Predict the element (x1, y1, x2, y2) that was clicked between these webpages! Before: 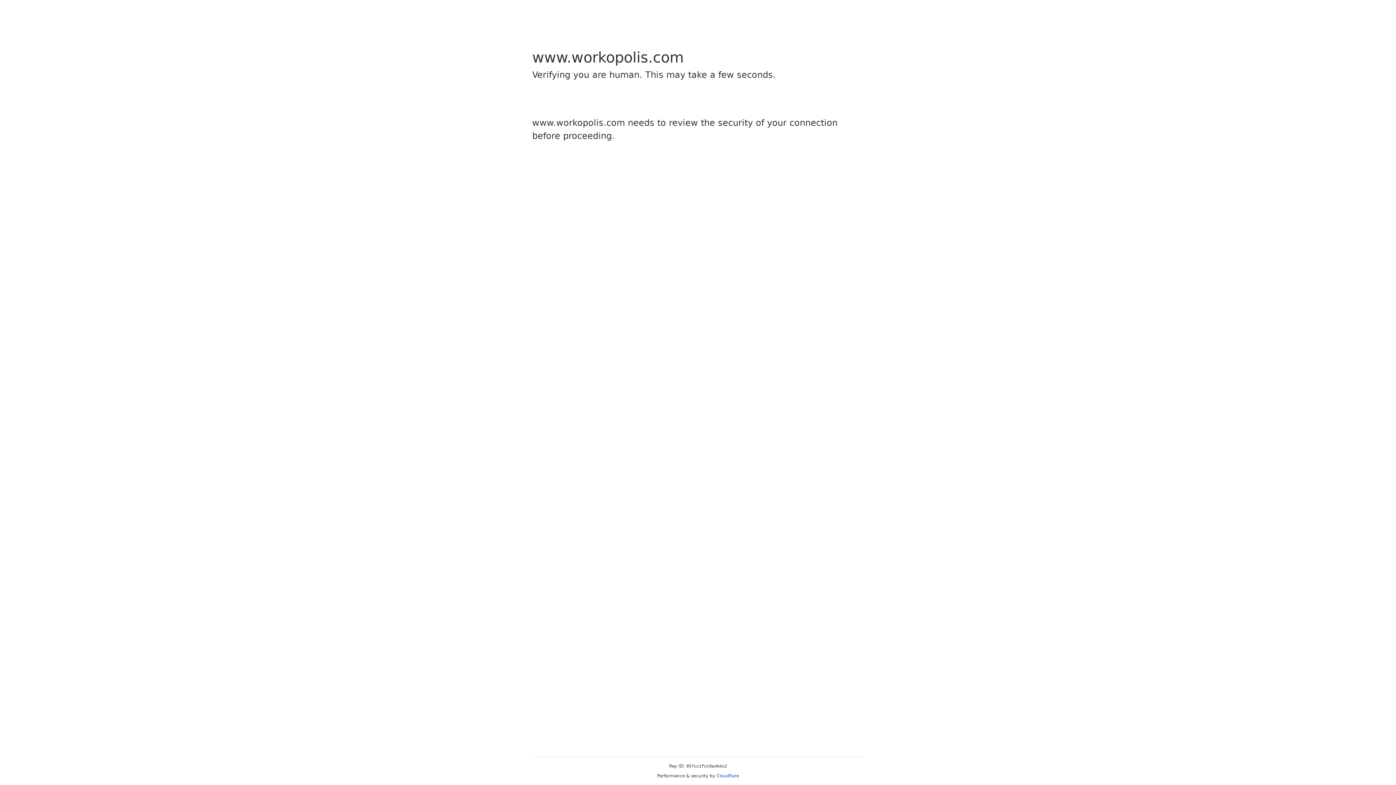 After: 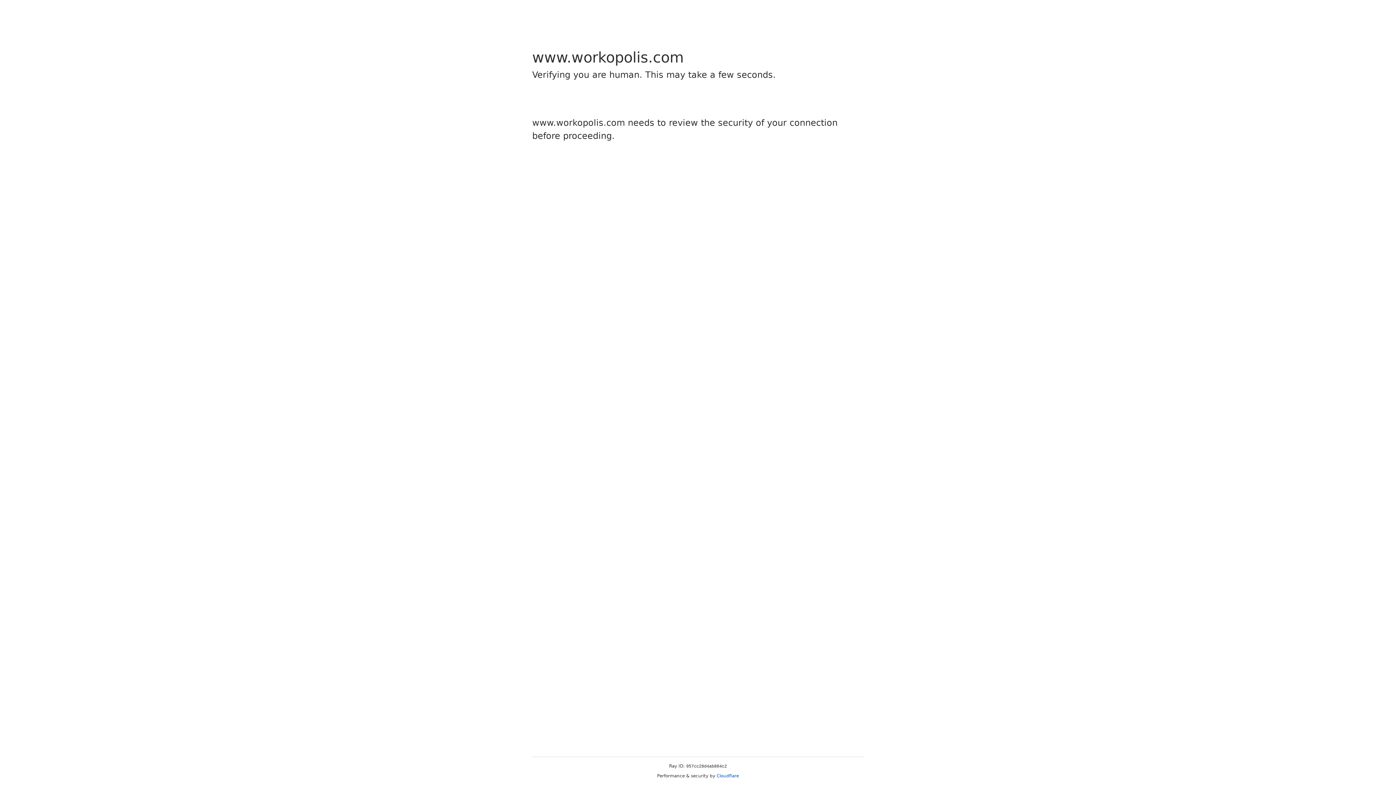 Action: bbox: (716, 773, 739, 778) label: Cloudflare